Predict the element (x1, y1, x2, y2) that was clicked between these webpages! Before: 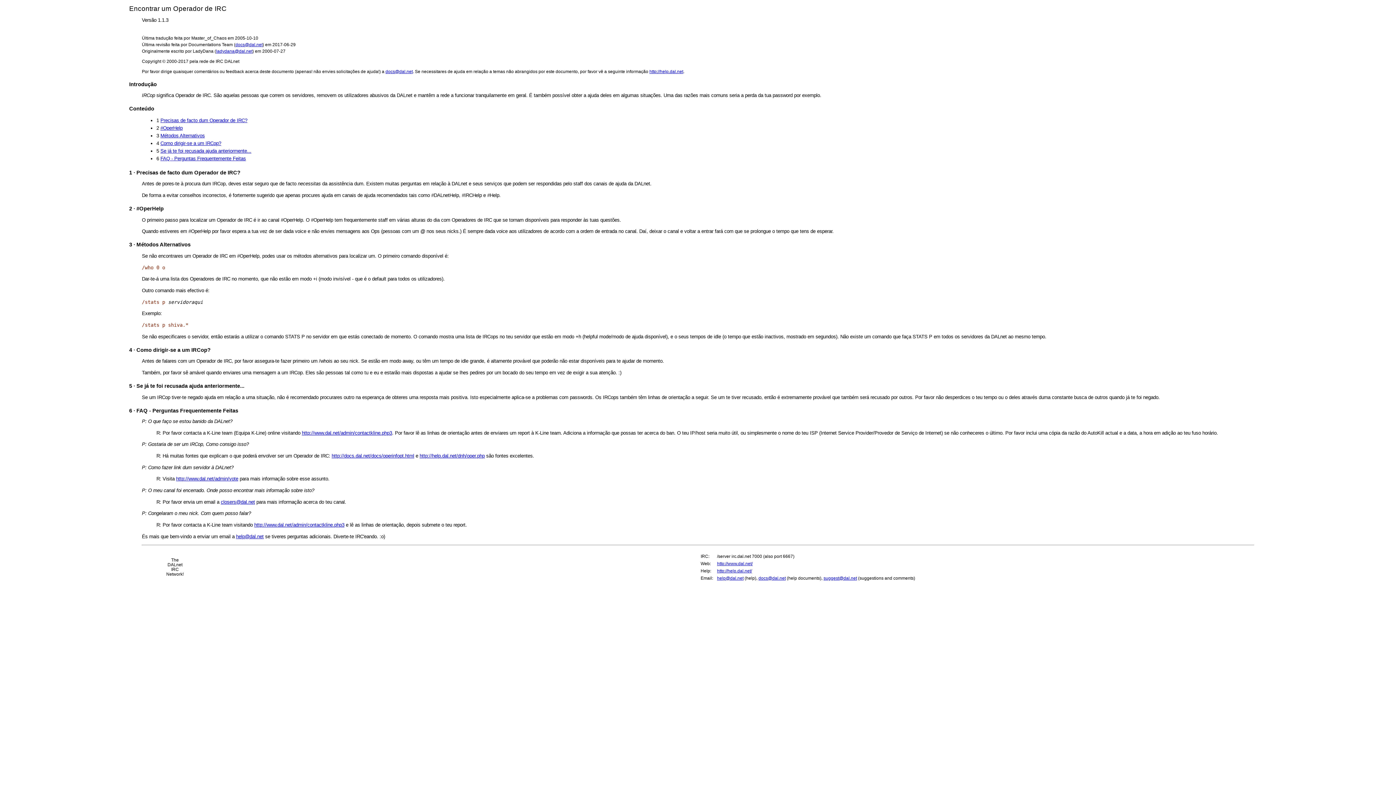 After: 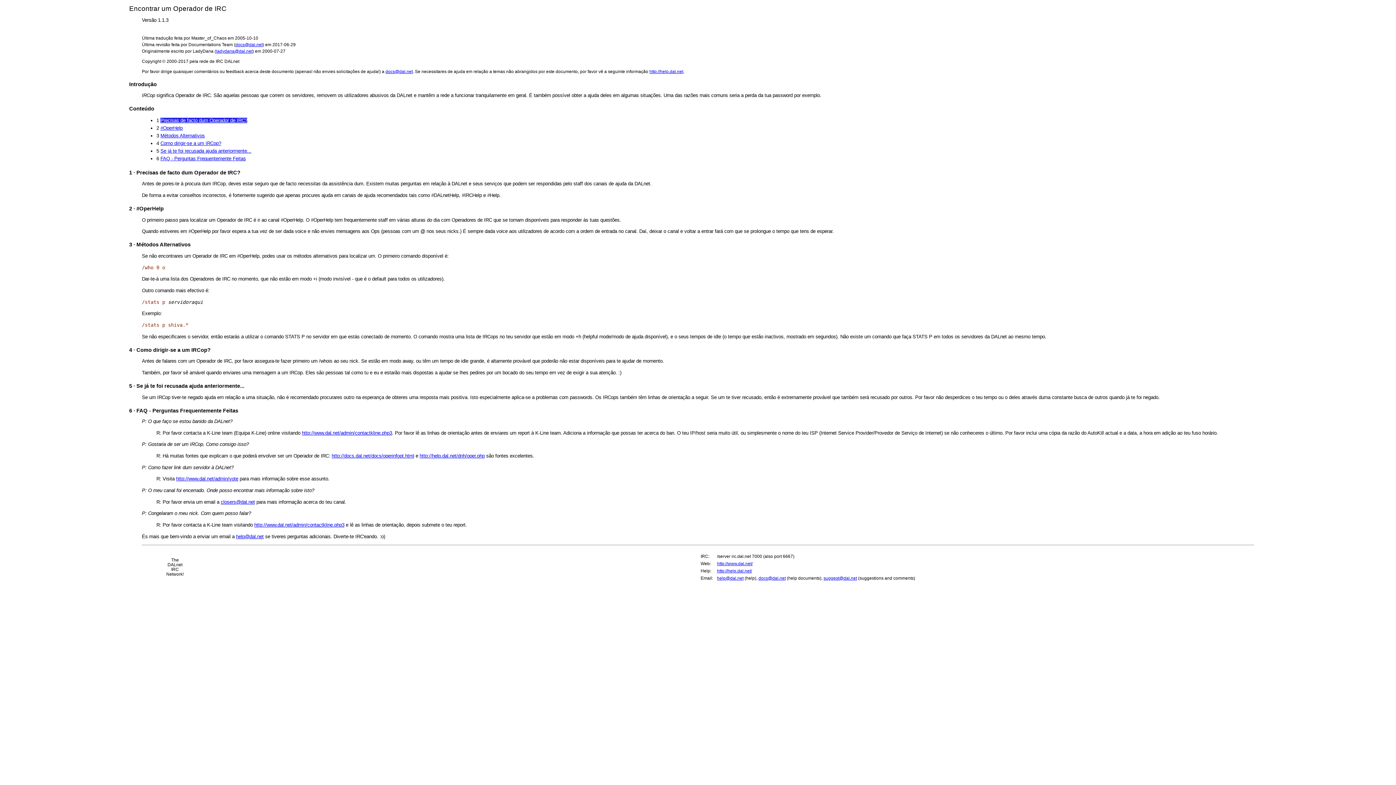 Action: label: Precisas de facto dum Operador de IRC? bbox: (160, 117, 247, 123)